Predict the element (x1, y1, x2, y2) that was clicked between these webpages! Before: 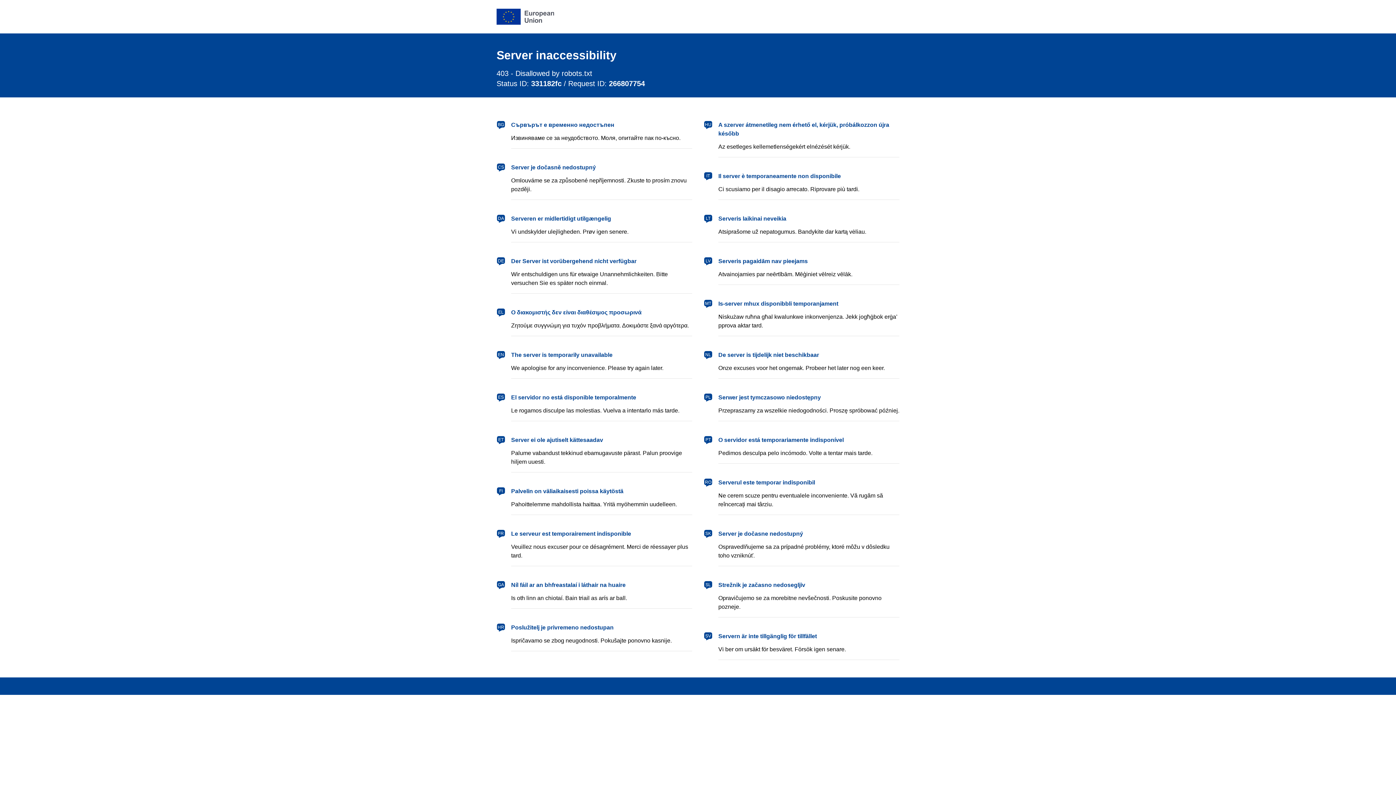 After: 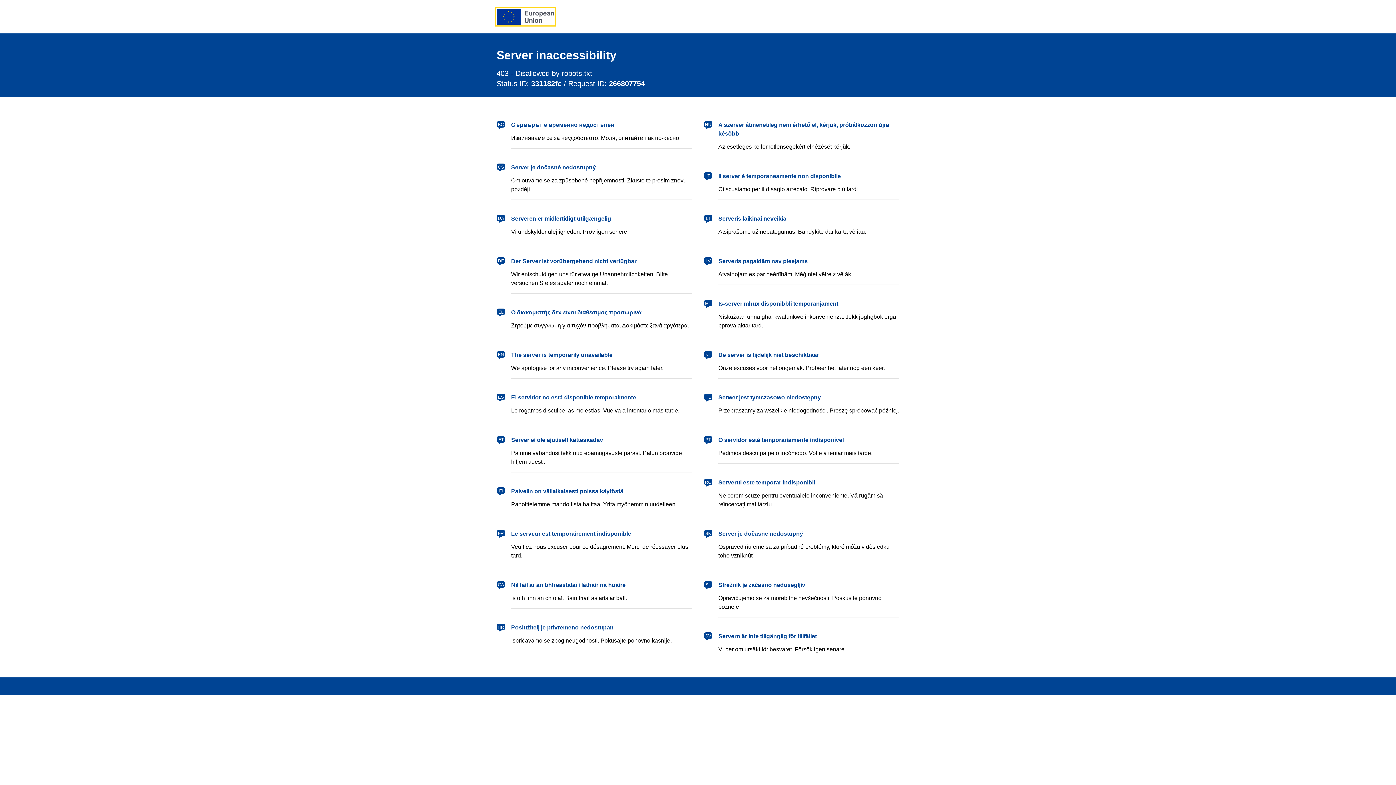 Action: label: European Union bbox: (496, 8, 554, 24)